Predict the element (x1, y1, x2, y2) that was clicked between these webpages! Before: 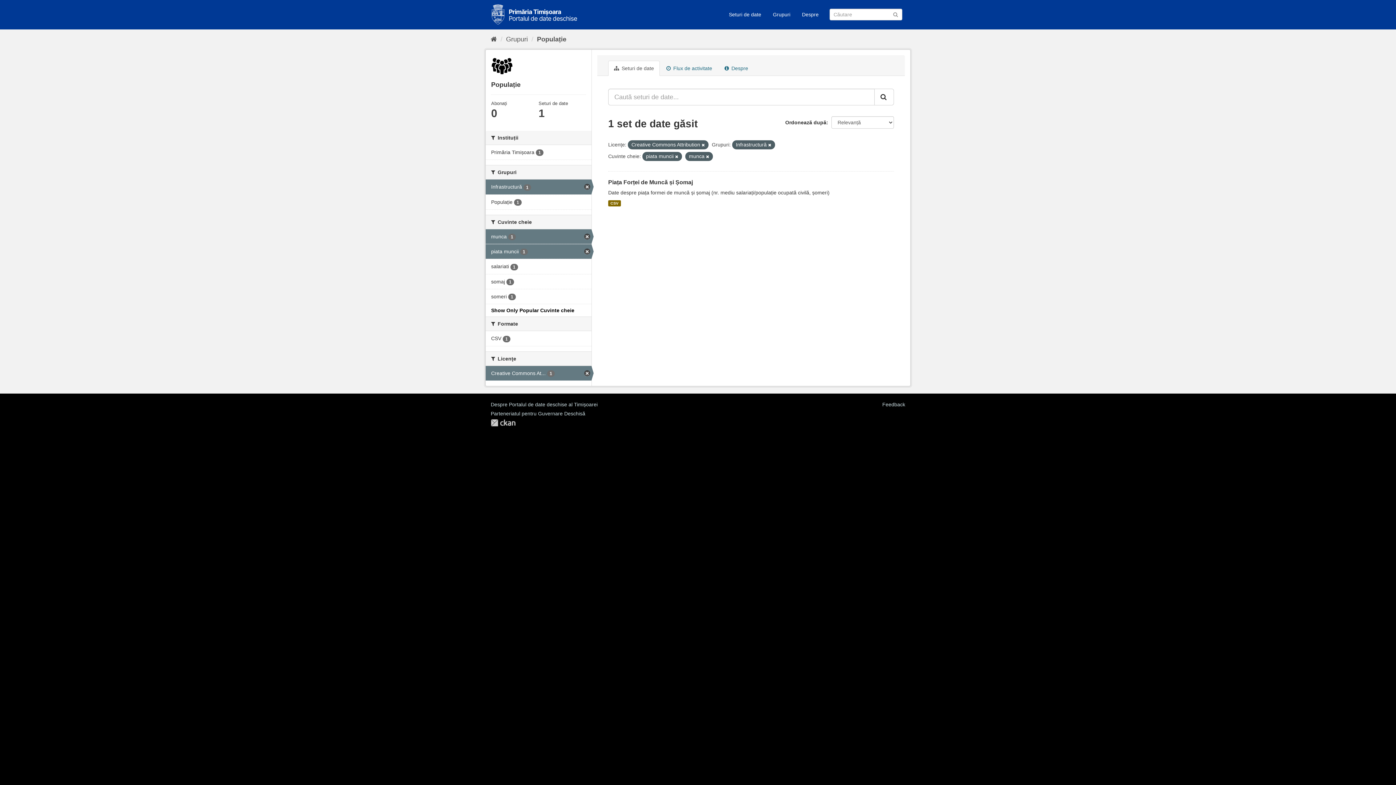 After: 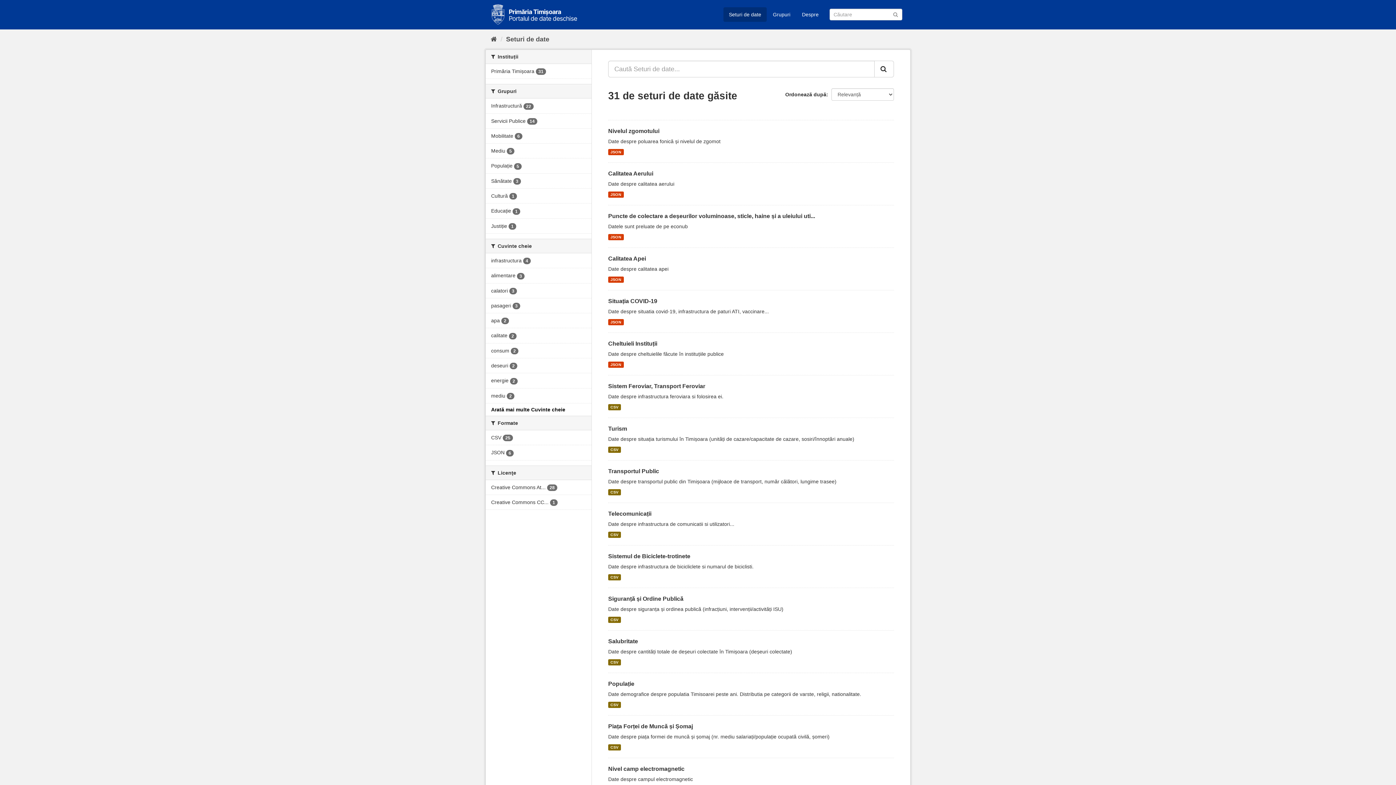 Action: label: Seturi de date bbox: (723, 7, 766, 21)